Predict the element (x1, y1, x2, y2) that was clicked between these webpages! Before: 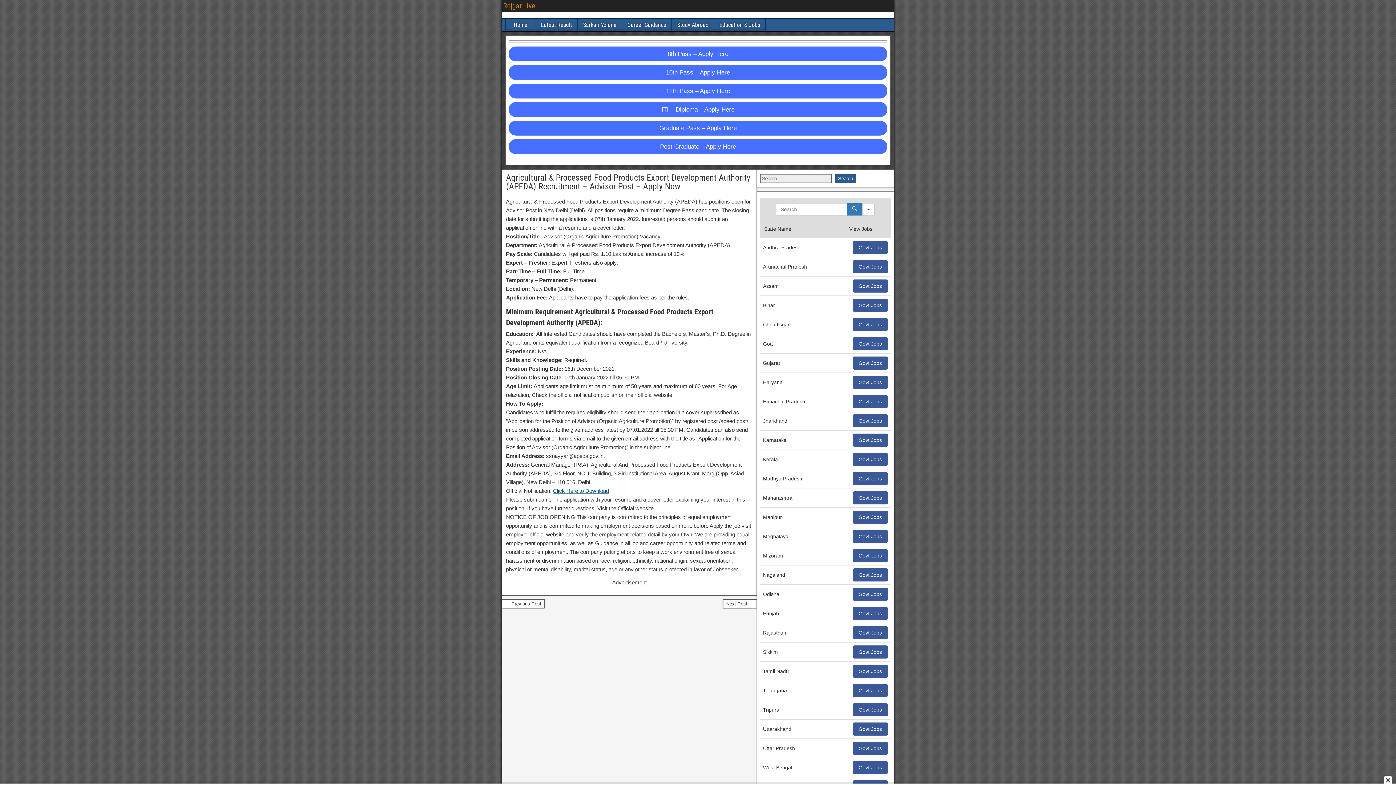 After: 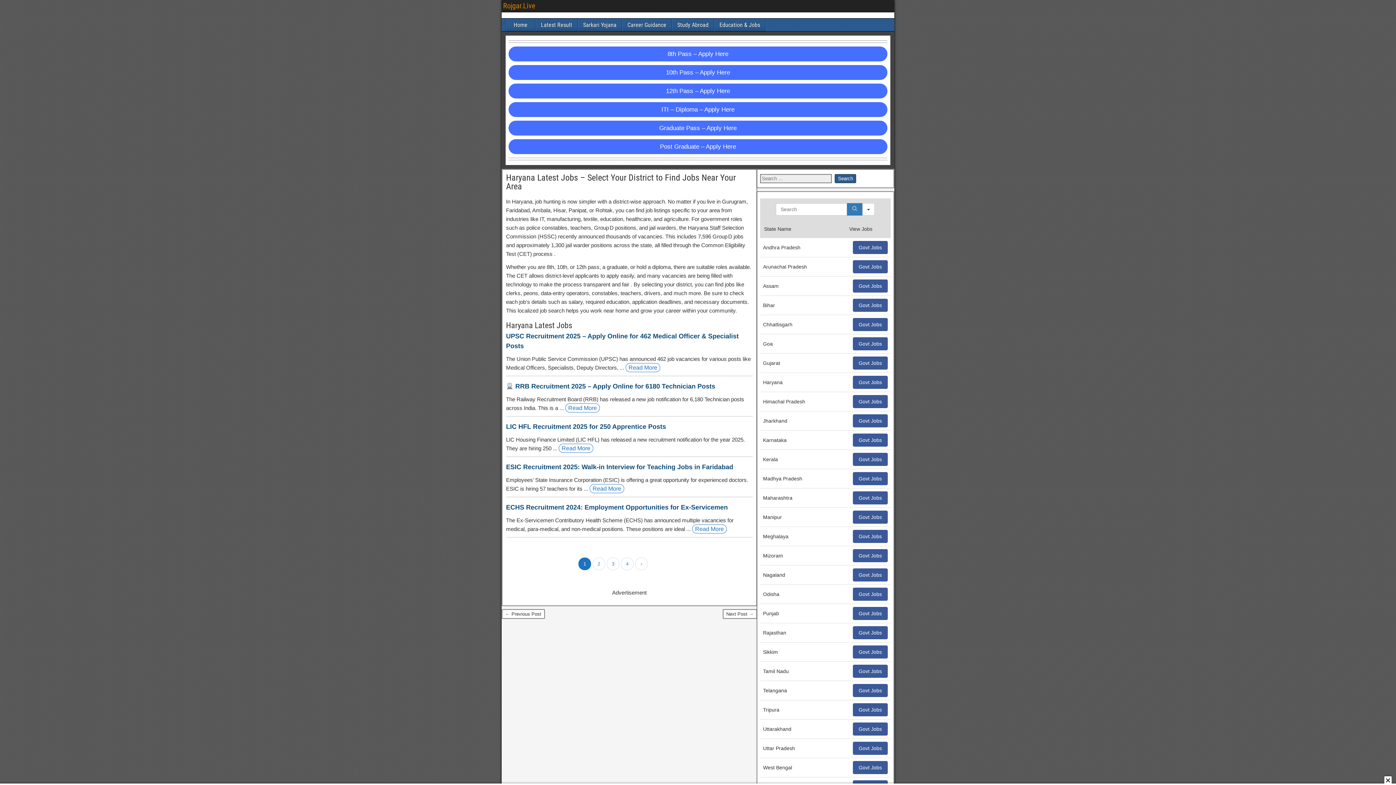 Action: bbox: (853, 376, 887, 389) label: Govt Jobs